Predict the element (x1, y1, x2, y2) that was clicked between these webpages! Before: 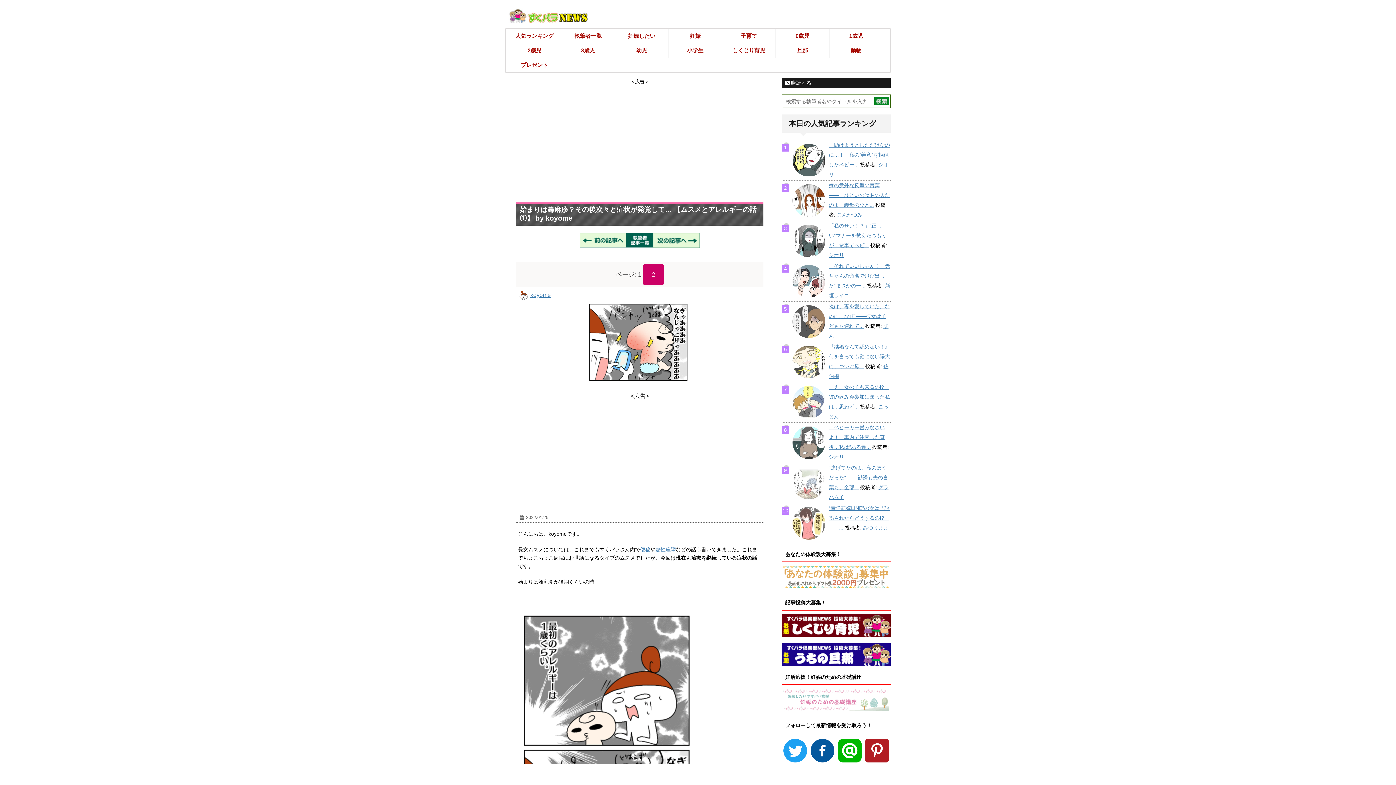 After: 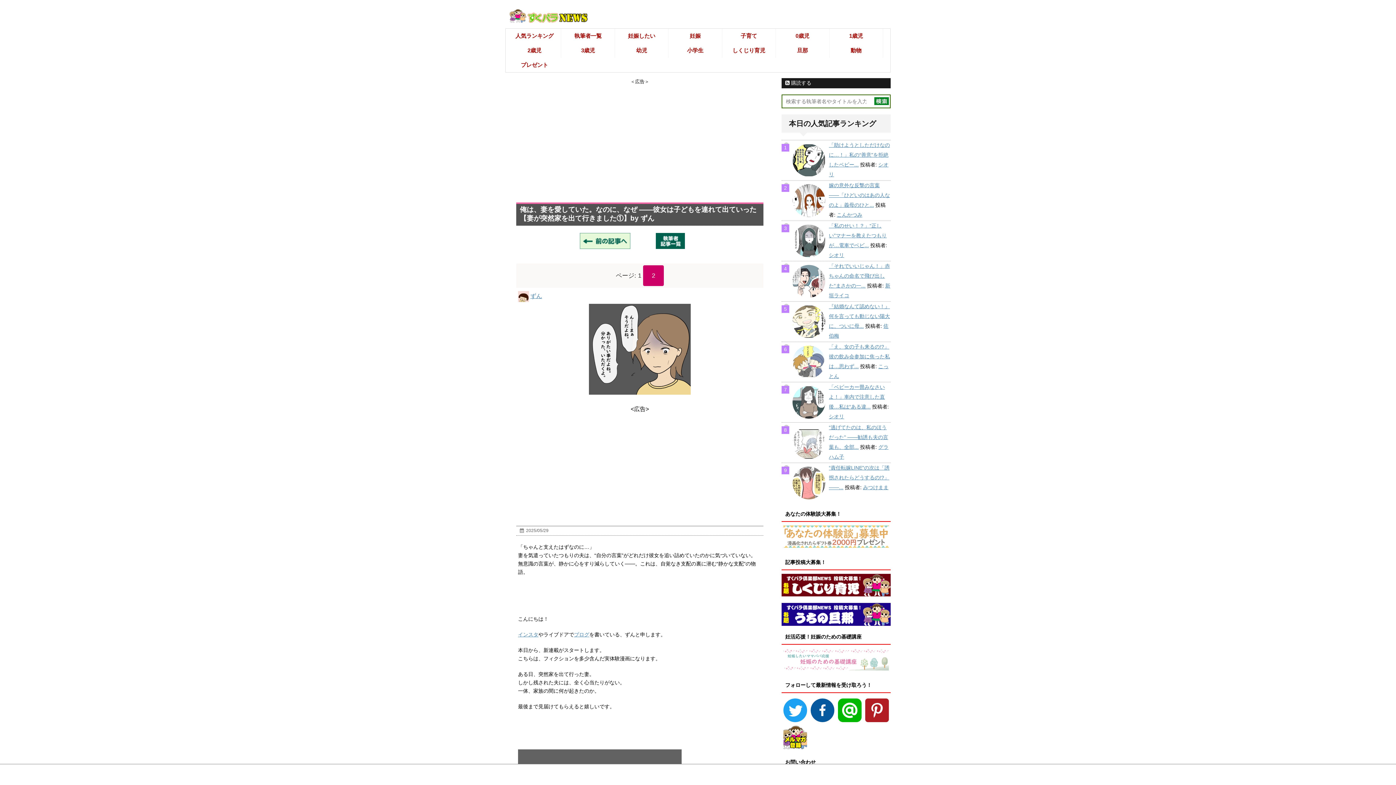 Action: label: 俺は、妻を愛していた。なのに、なぜ ――彼女は子どもを連れて... bbox: (829, 303, 890, 329)